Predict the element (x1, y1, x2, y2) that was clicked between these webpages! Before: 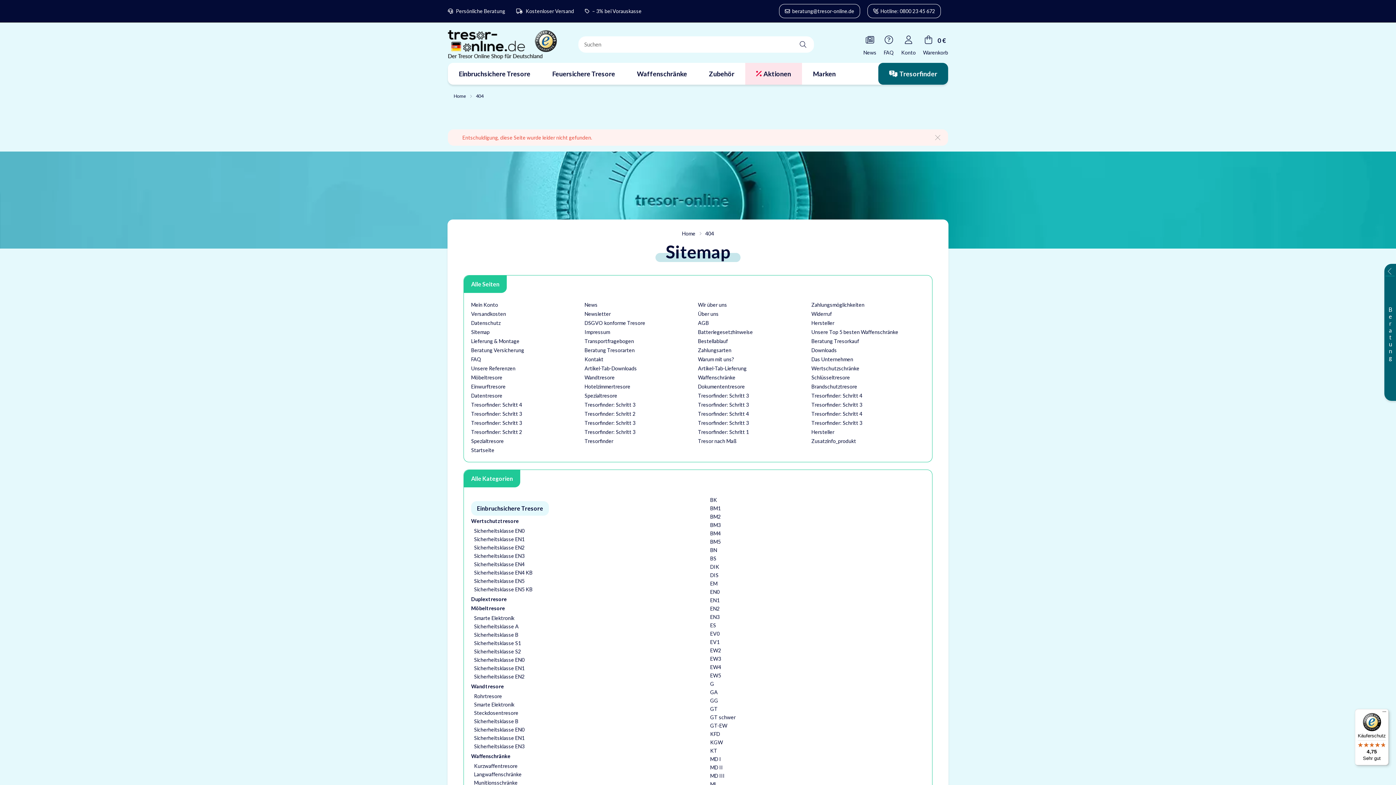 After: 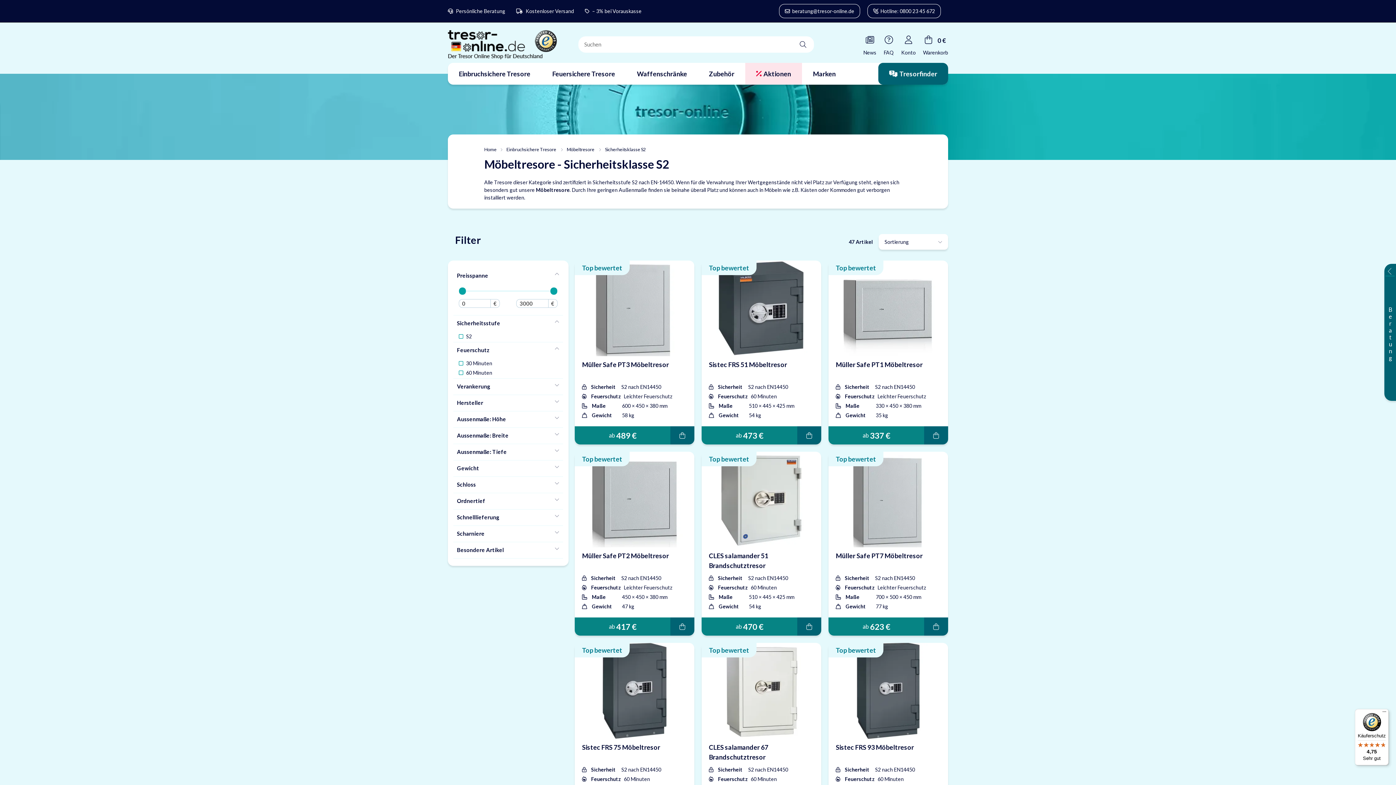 Action: bbox: (474, 648, 521, 654) label: Sicherheitsklasse S2